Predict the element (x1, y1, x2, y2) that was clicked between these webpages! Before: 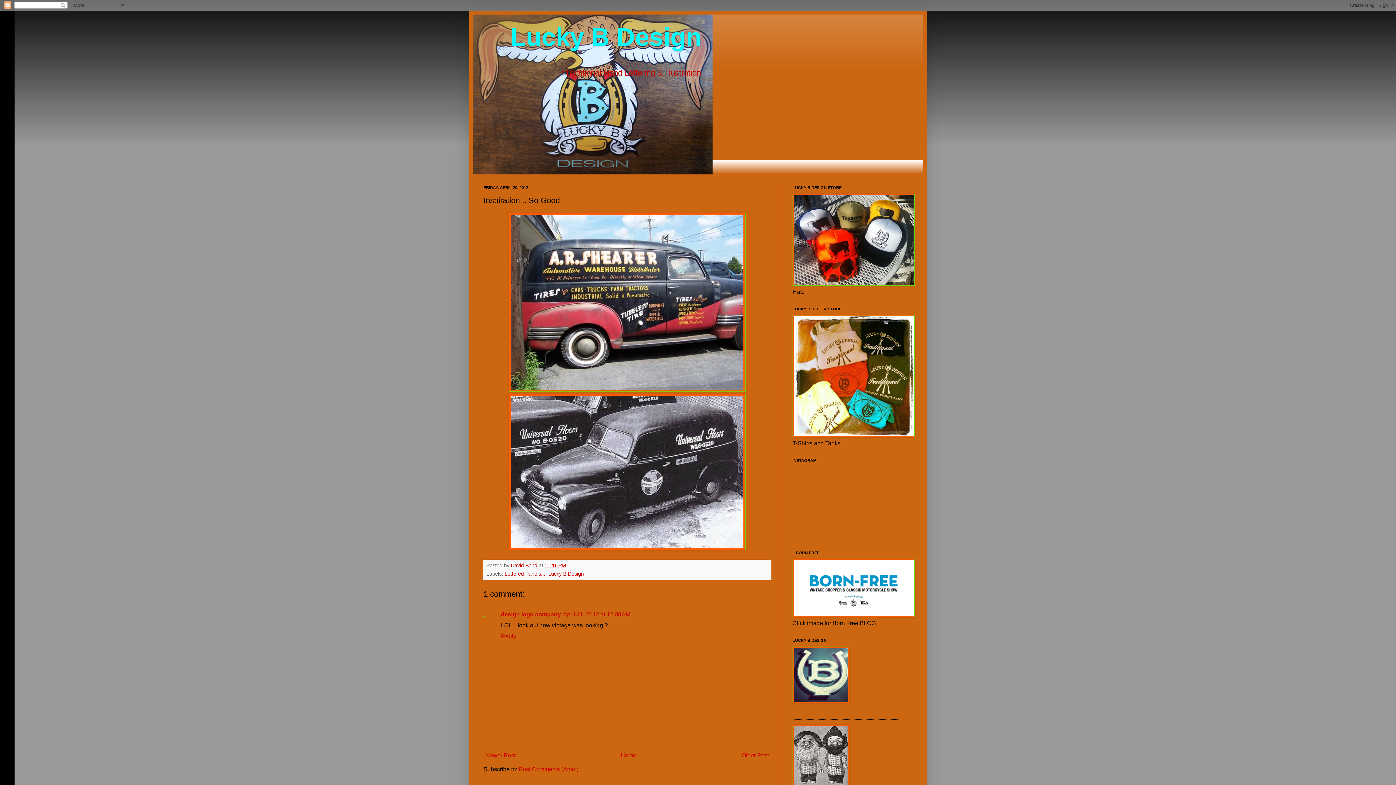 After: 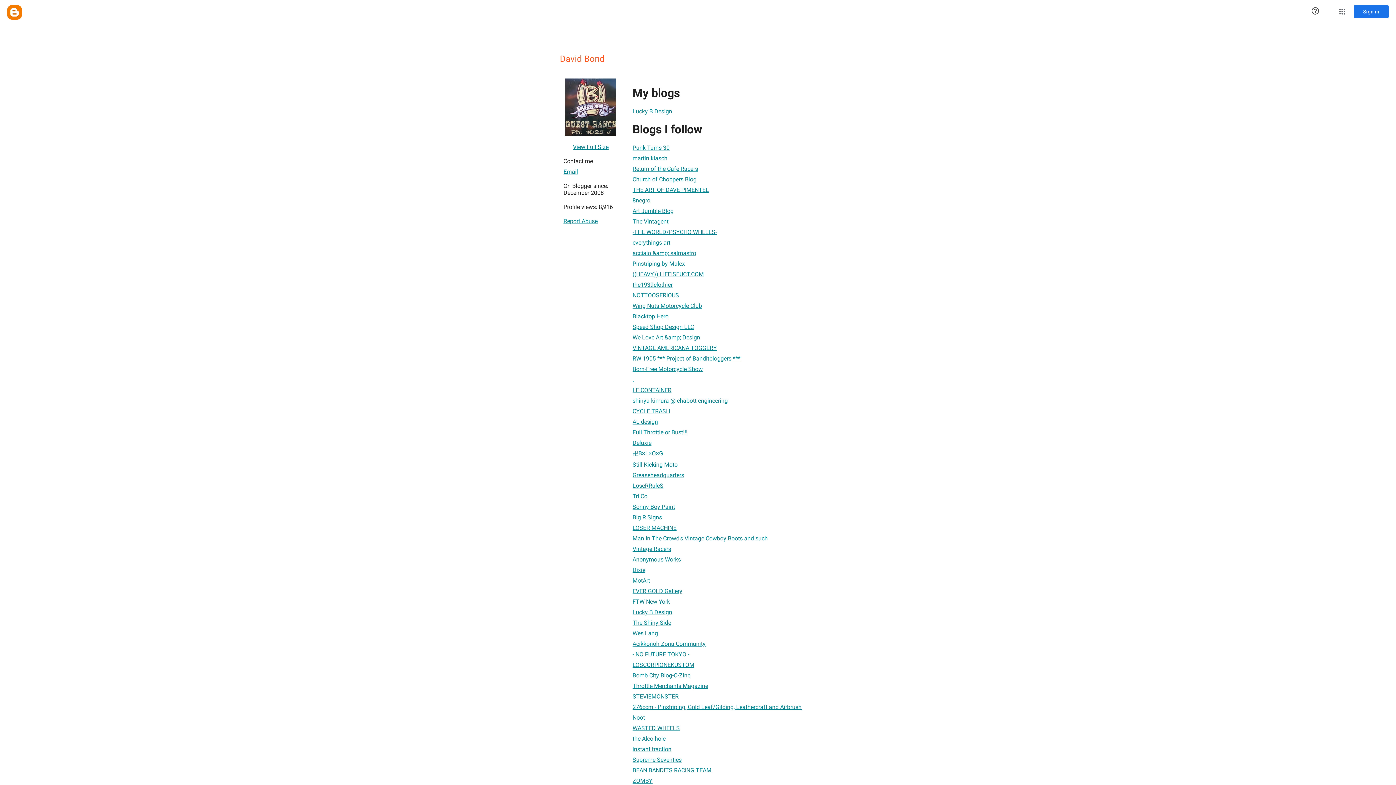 Action: bbox: (510, 562, 538, 568) label: David Bond 